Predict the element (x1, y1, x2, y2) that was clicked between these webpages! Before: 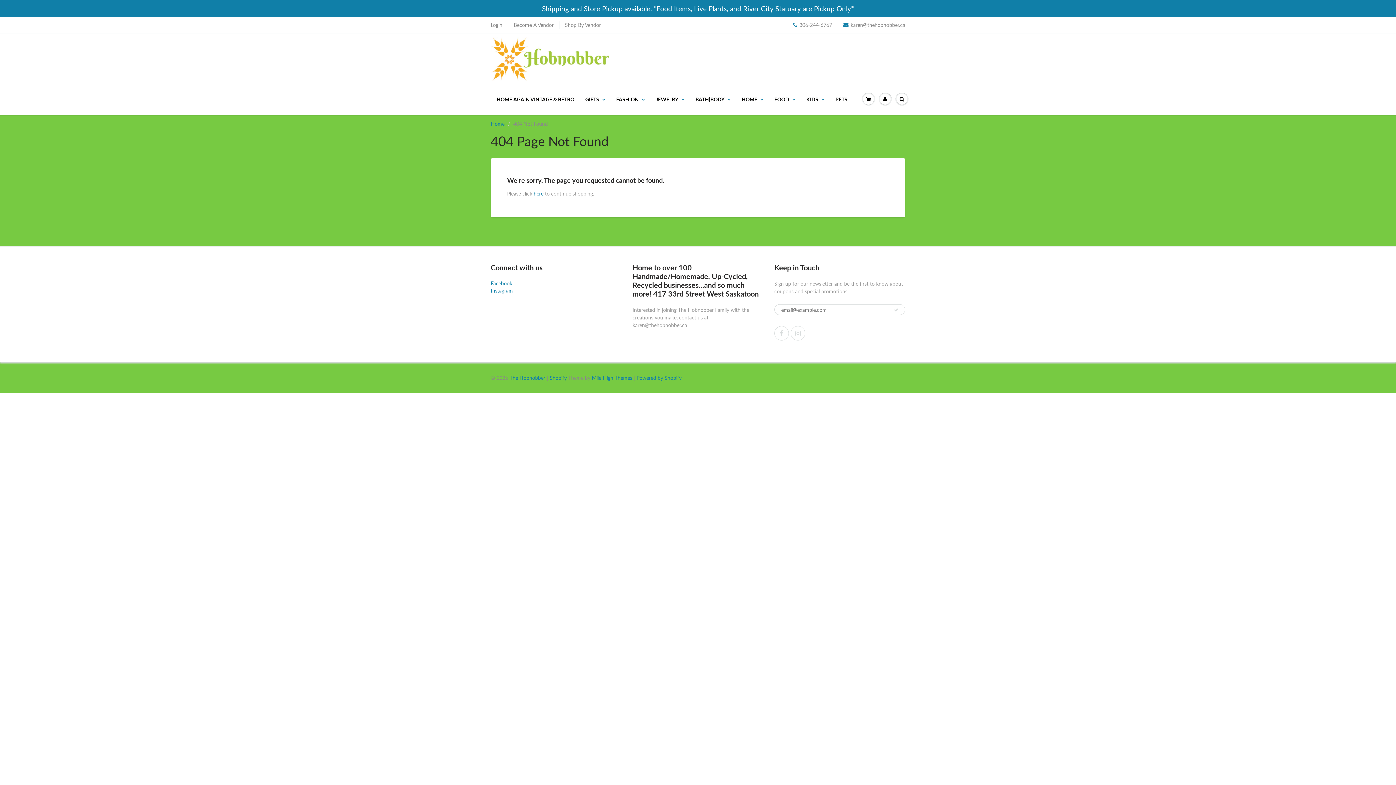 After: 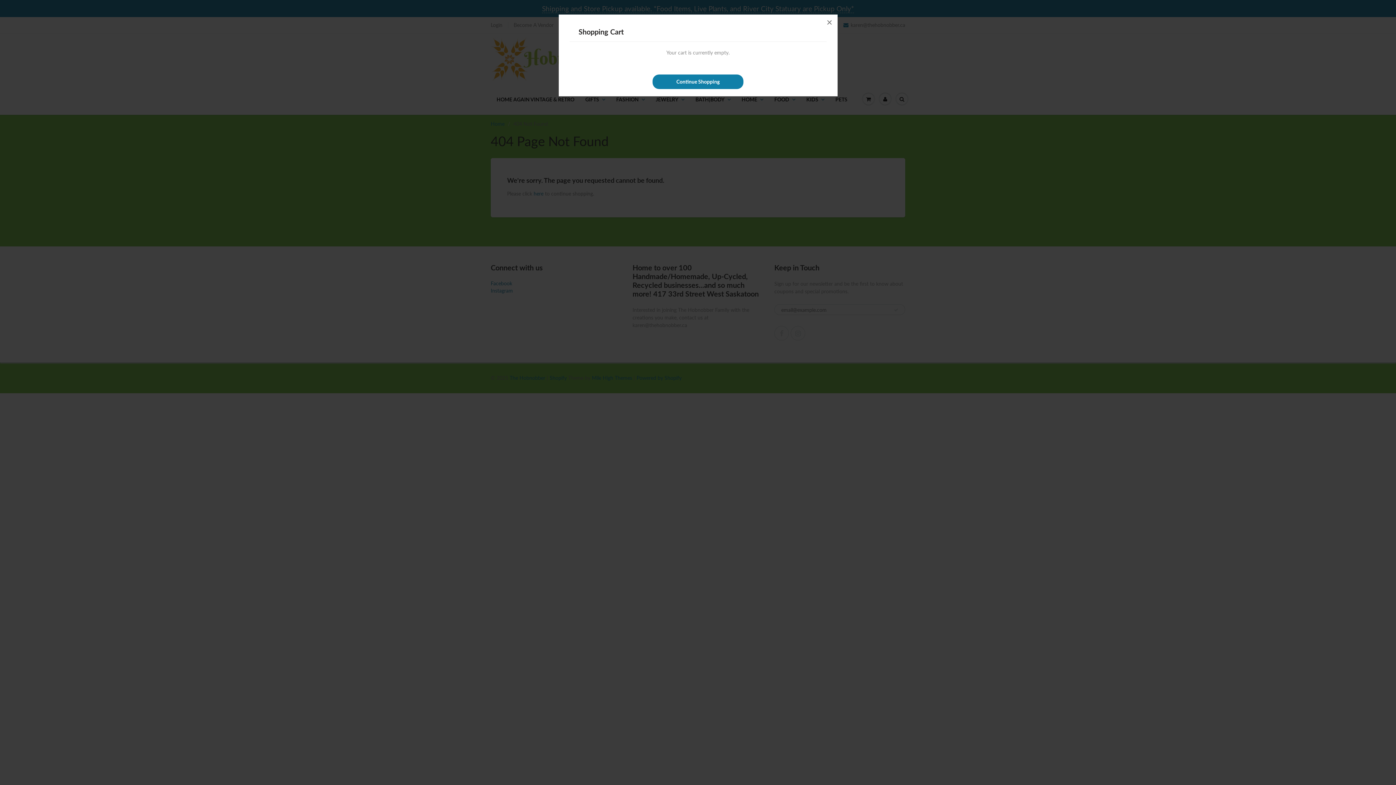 Action: bbox: (860, 84, 877, 113)